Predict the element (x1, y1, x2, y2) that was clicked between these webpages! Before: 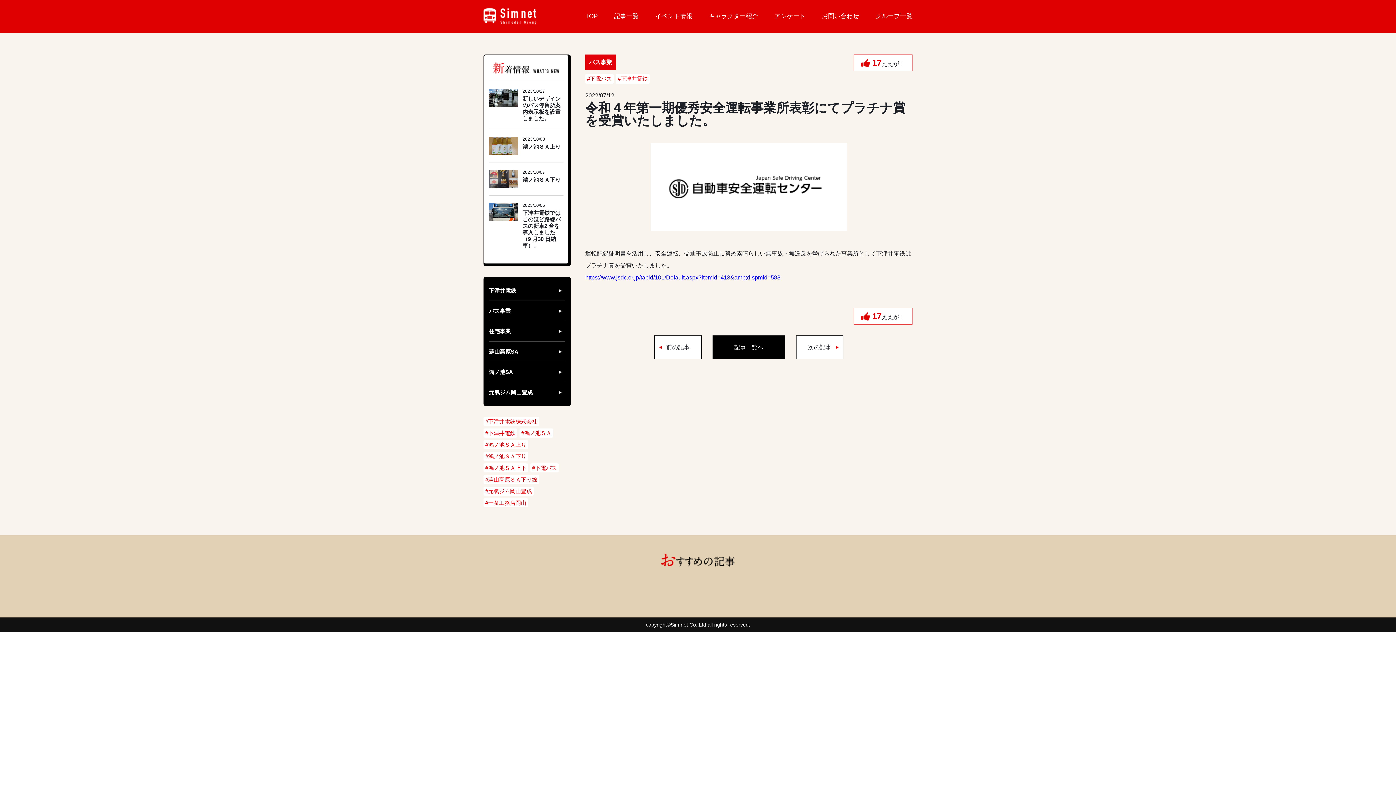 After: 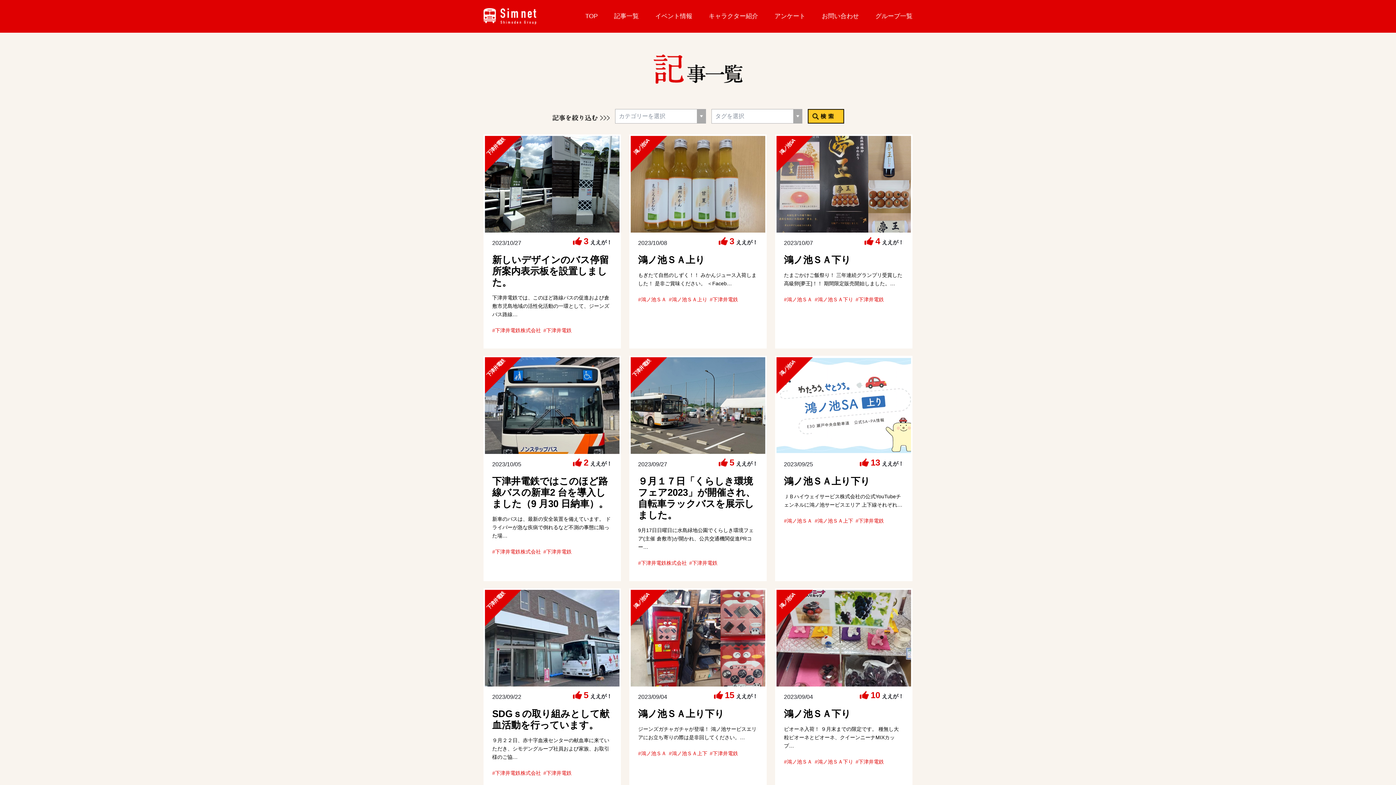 Action: bbox: (712, 335, 785, 359) label: 記事一覧へ